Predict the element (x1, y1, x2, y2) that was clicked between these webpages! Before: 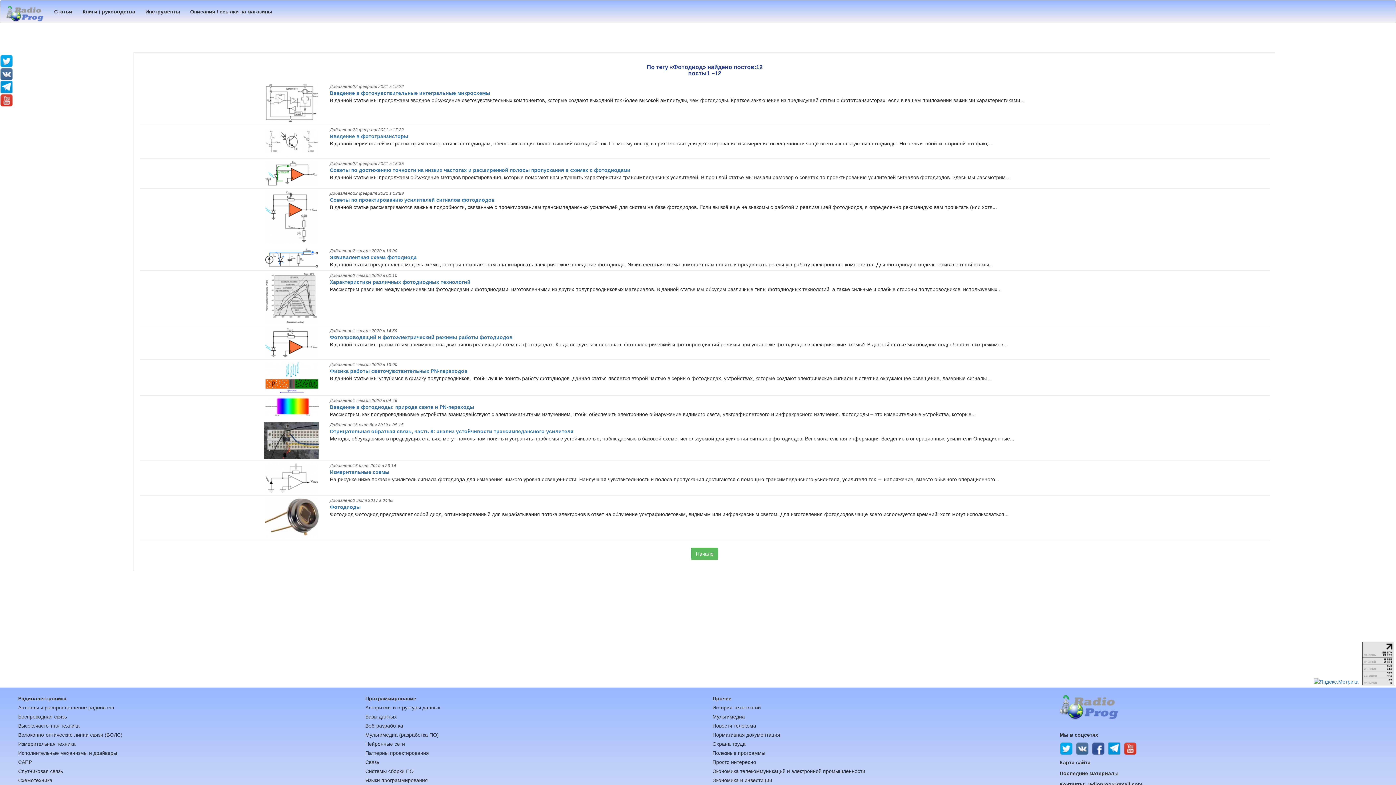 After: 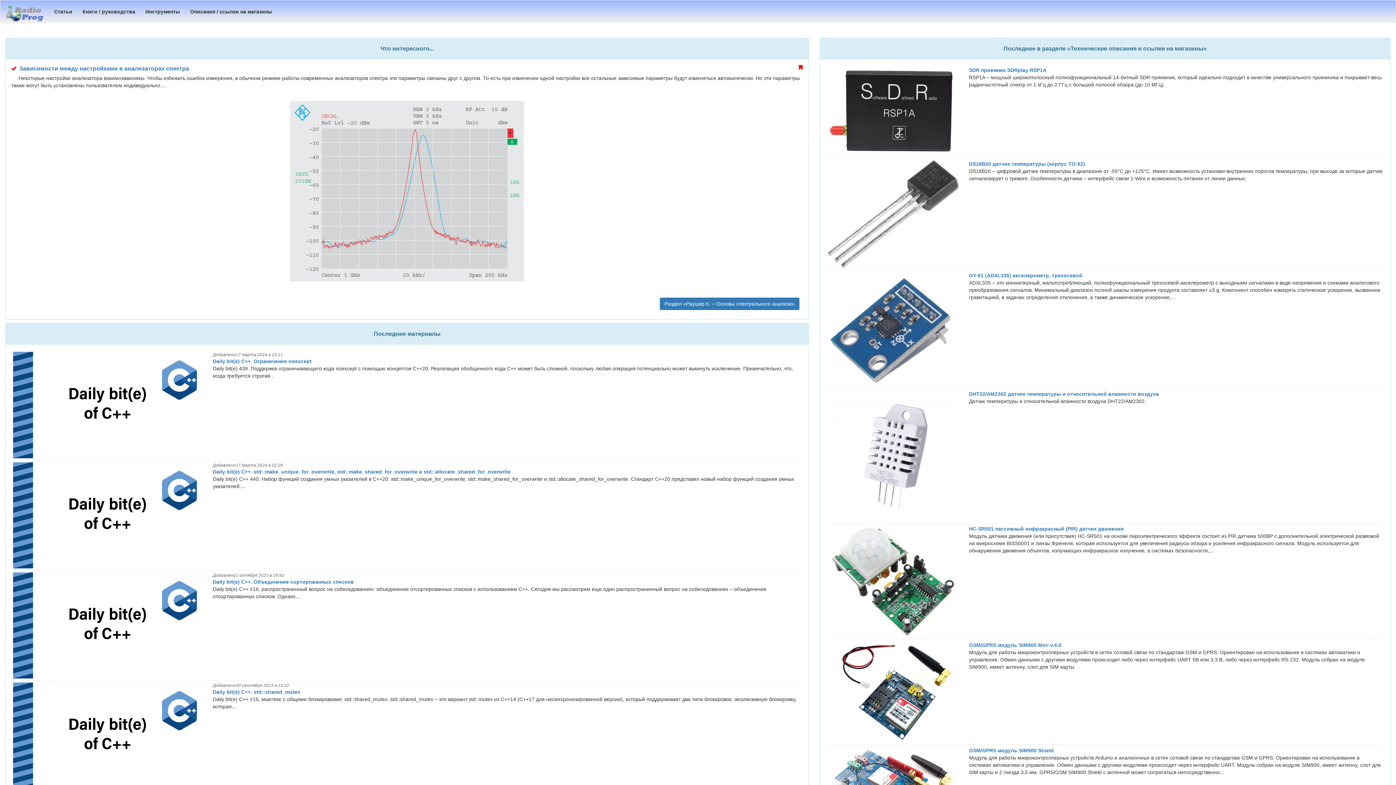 Action: bbox: (0, 0, 49, 18)